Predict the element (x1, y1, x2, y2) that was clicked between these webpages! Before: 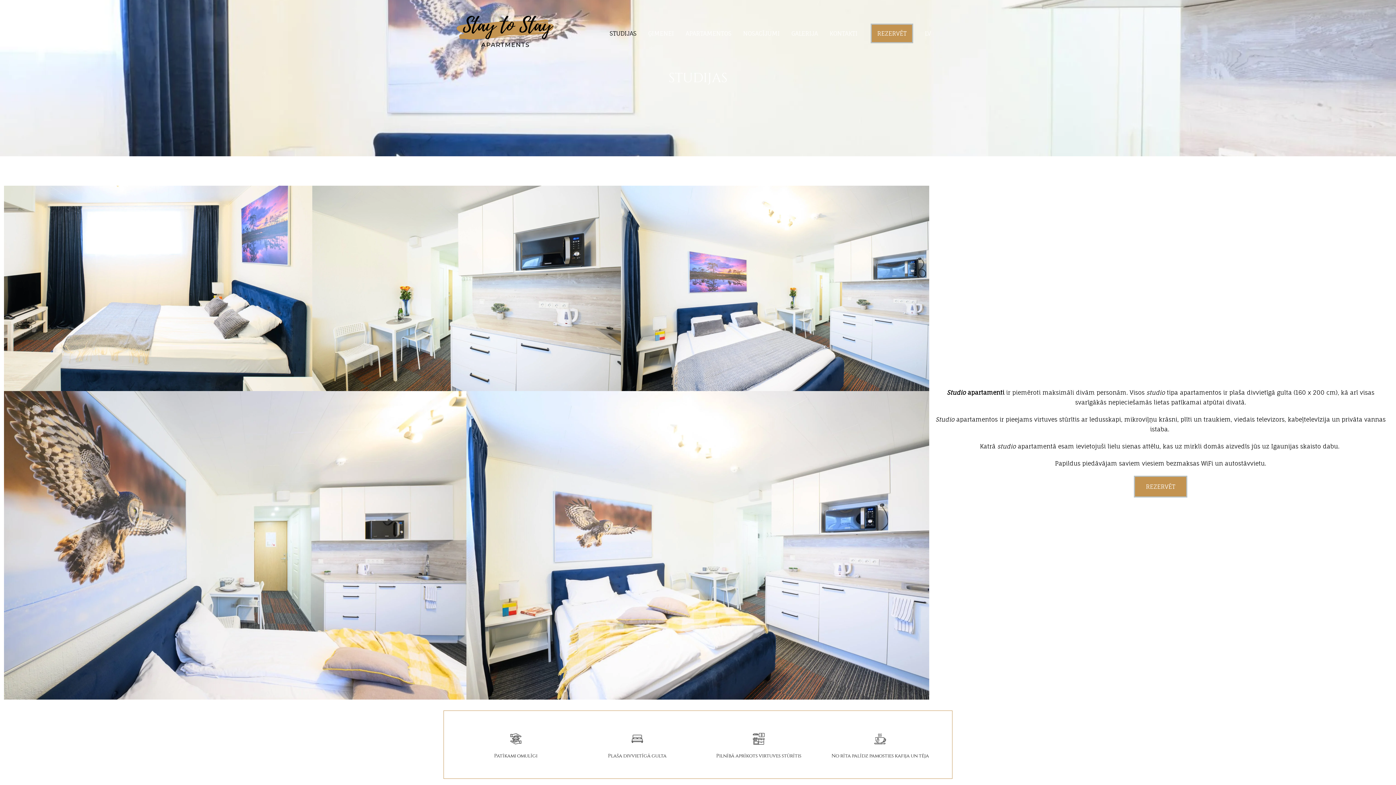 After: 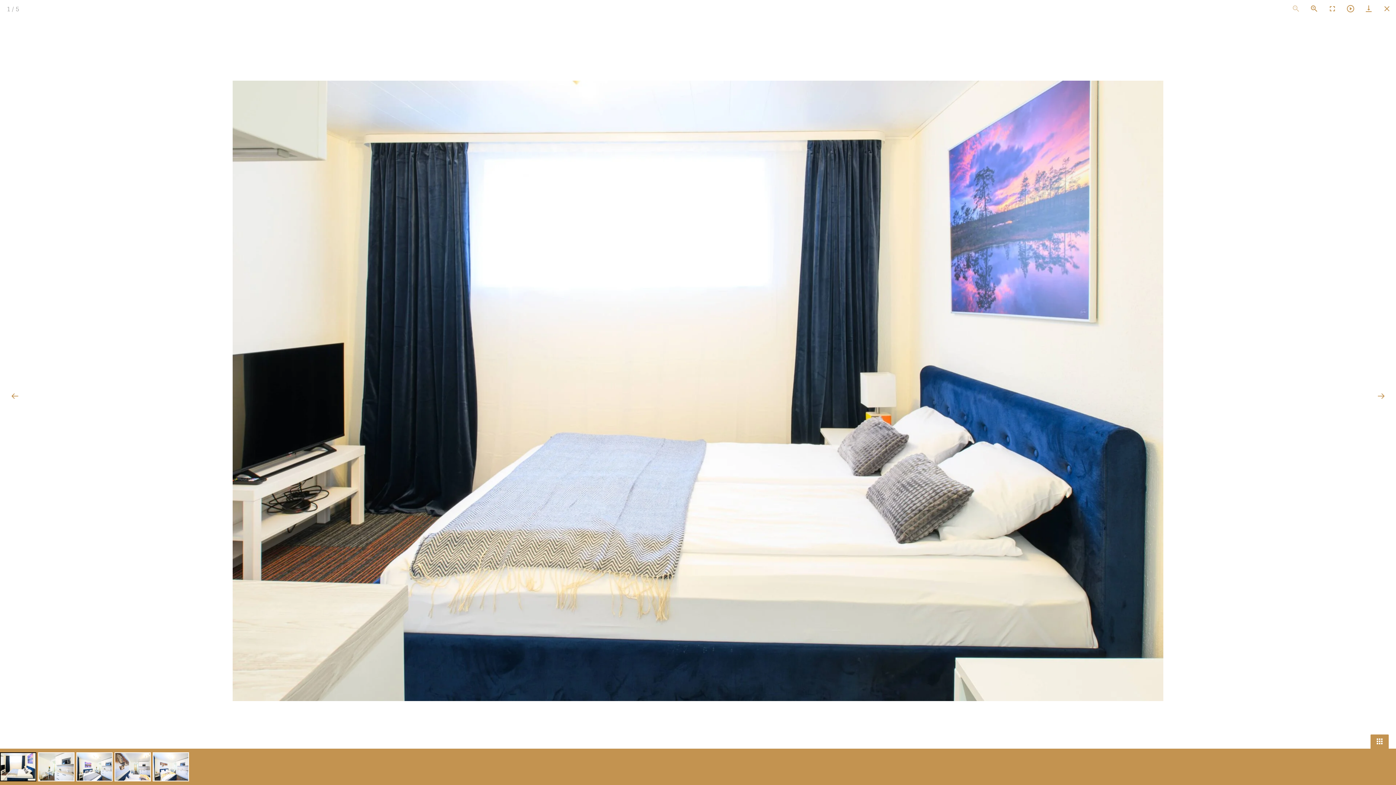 Action: bbox: (3, 185, 312, 391)